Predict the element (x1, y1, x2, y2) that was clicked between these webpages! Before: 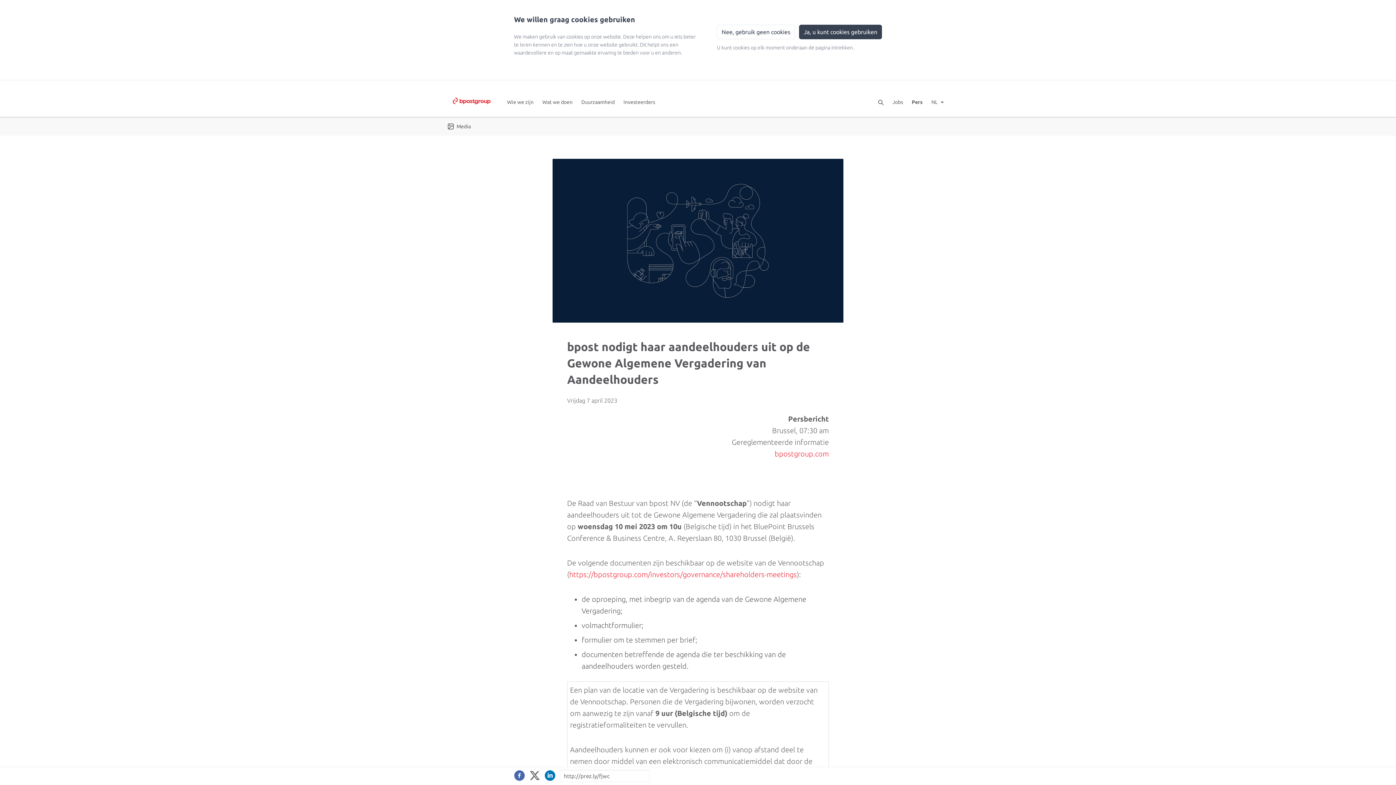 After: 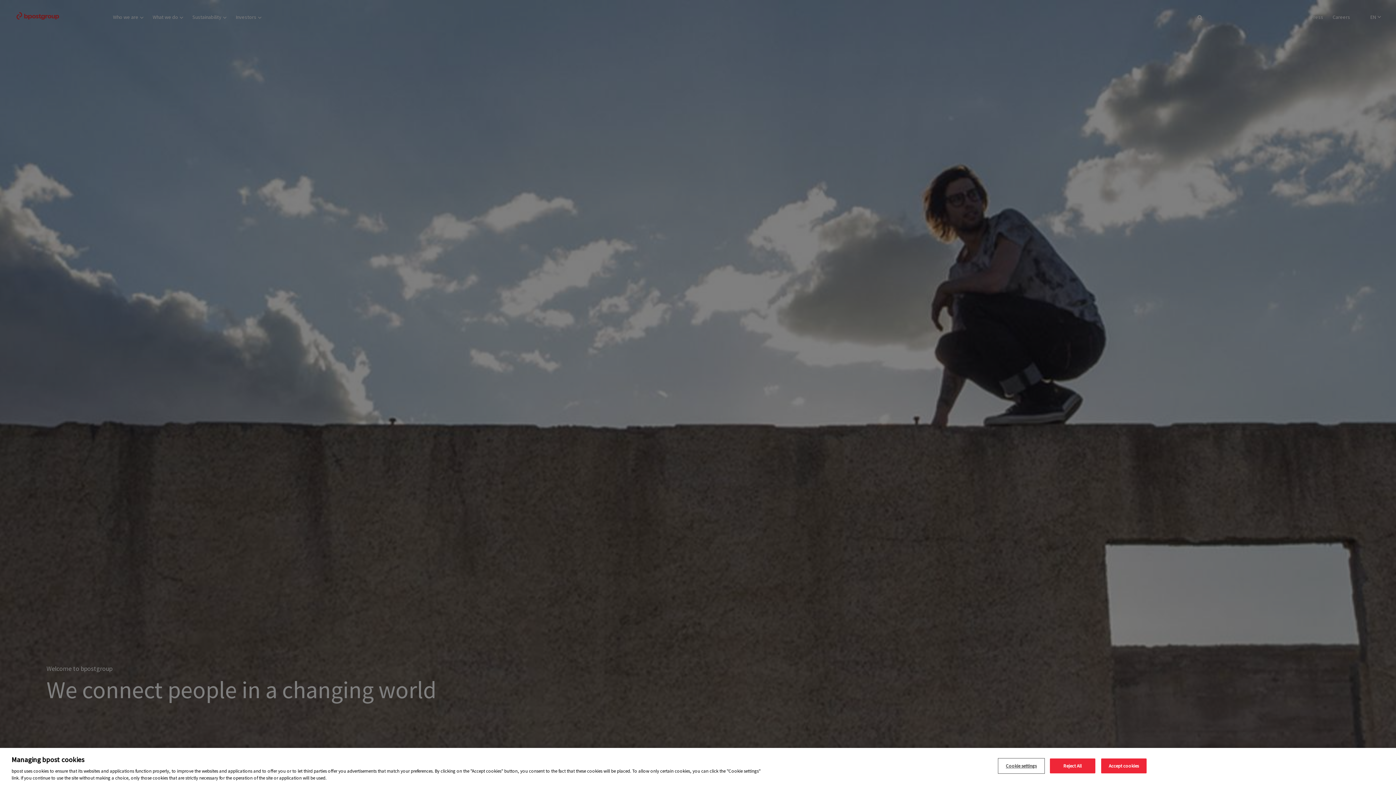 Action: bbox: (448, 92, 495, 105)